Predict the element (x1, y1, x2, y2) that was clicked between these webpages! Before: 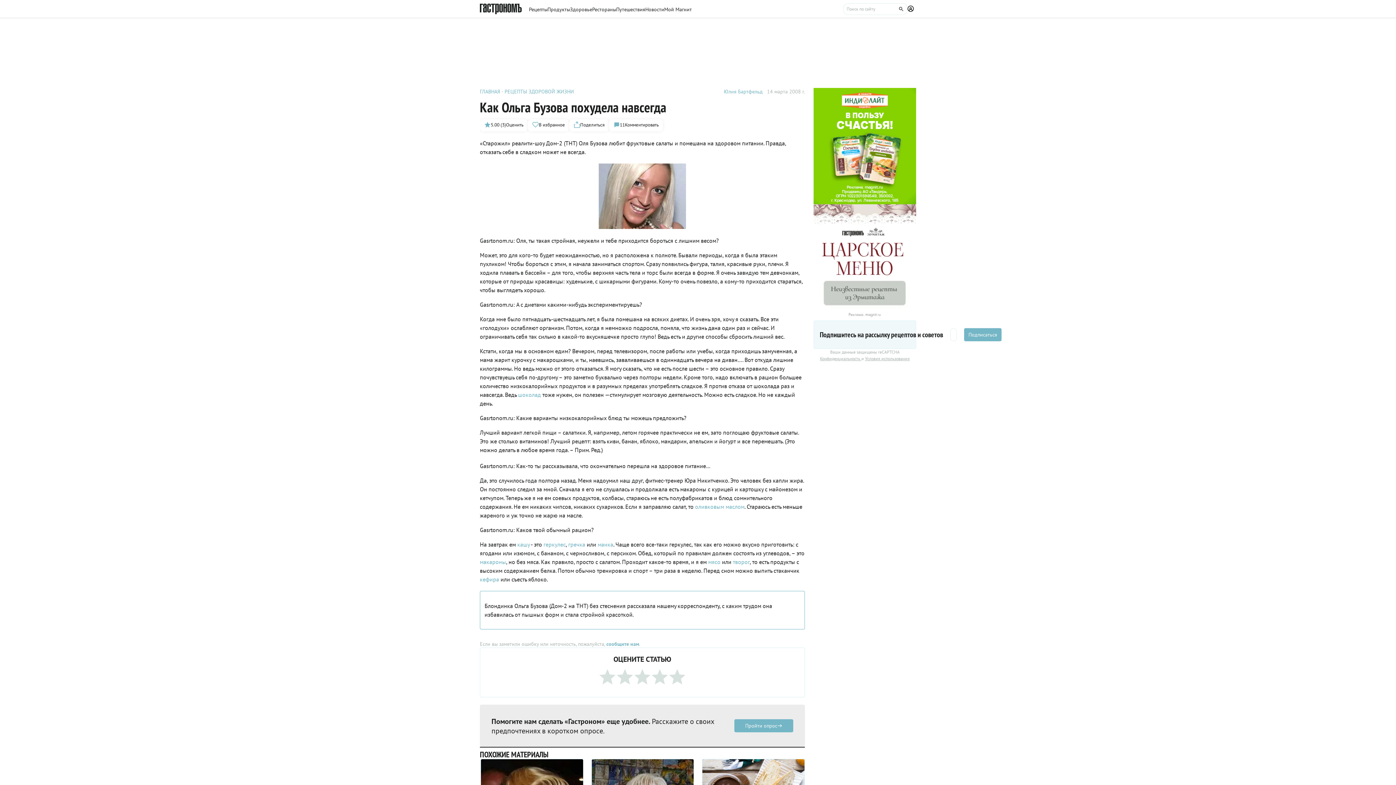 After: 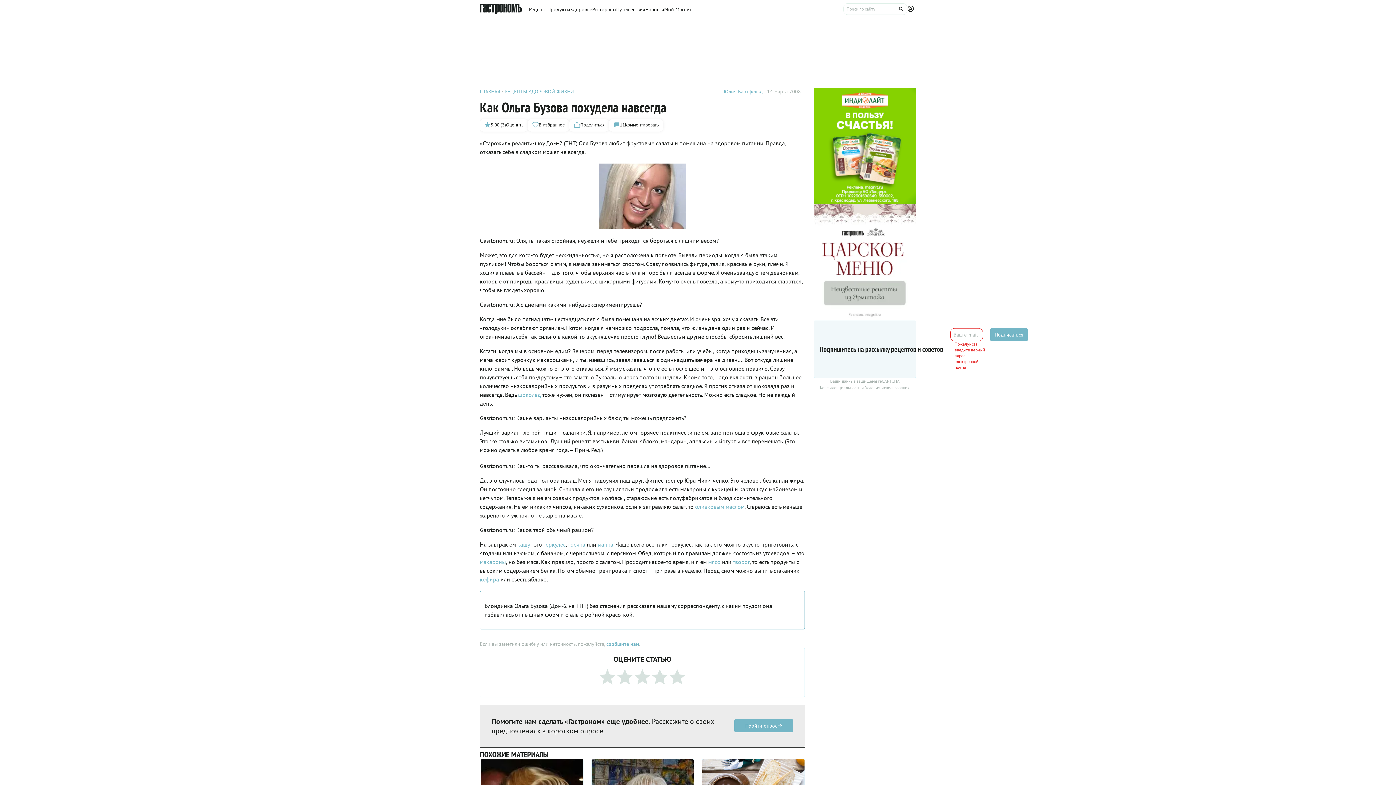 Action: bbox: (964, 328, 1001, 341) label: Подписаться